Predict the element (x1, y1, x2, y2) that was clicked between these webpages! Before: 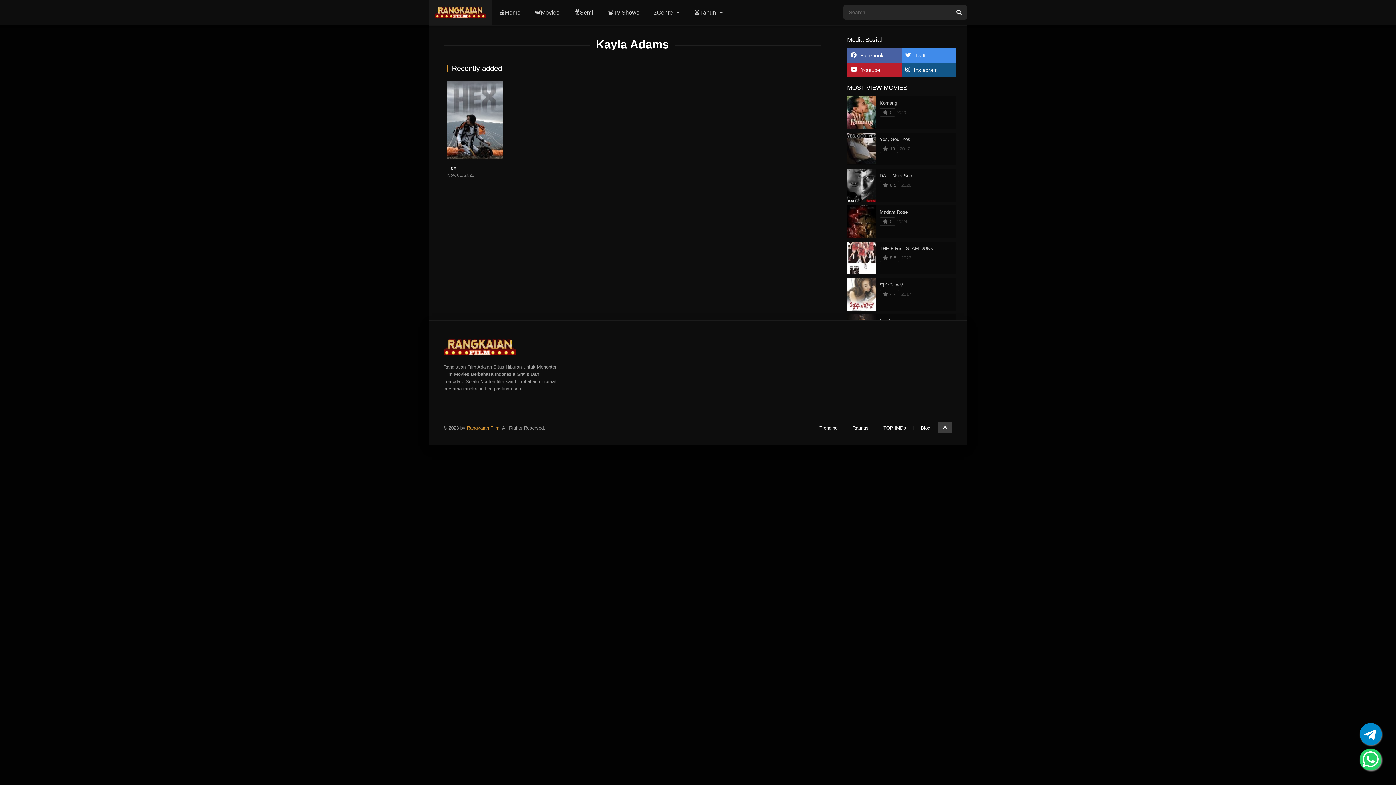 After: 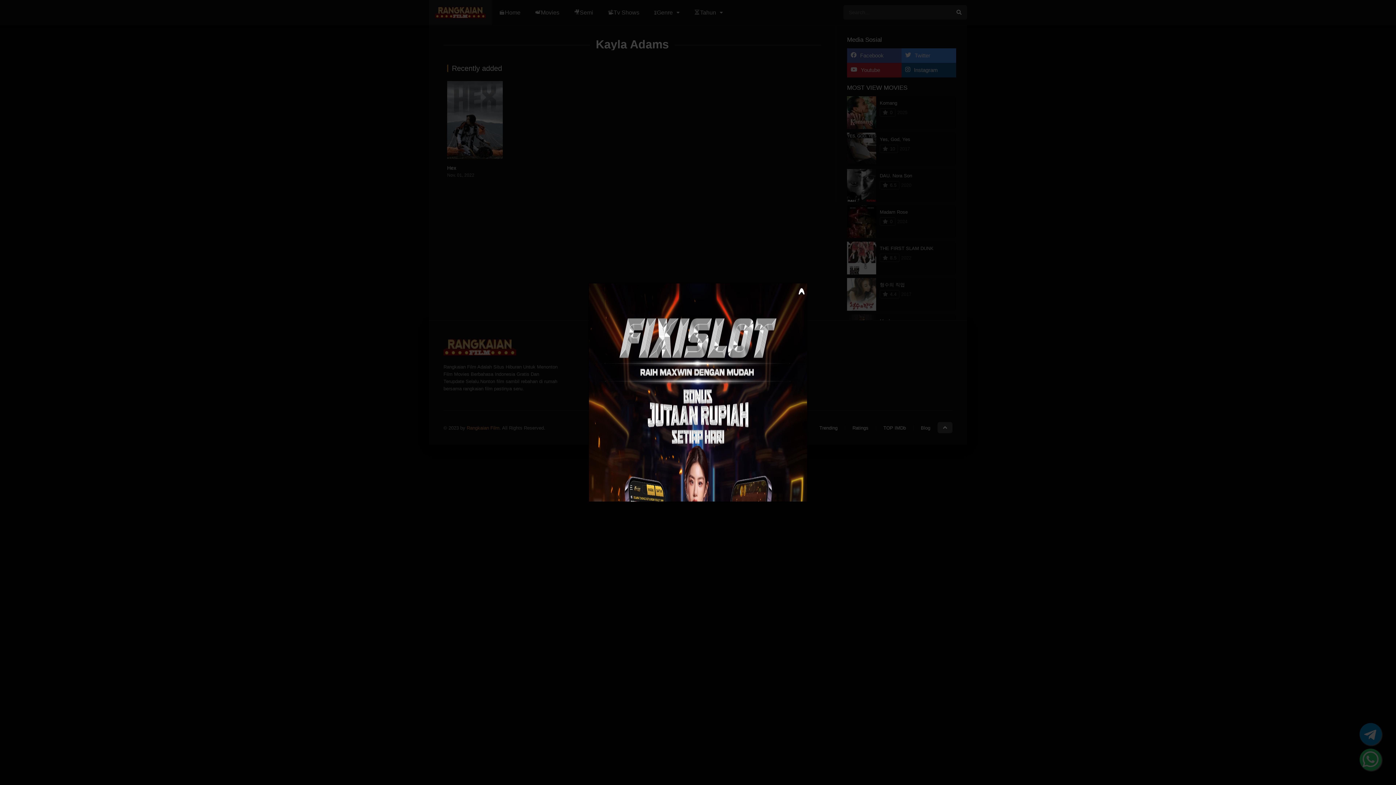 Action: bbox: (847, 48, 901, 62) label: Facebook